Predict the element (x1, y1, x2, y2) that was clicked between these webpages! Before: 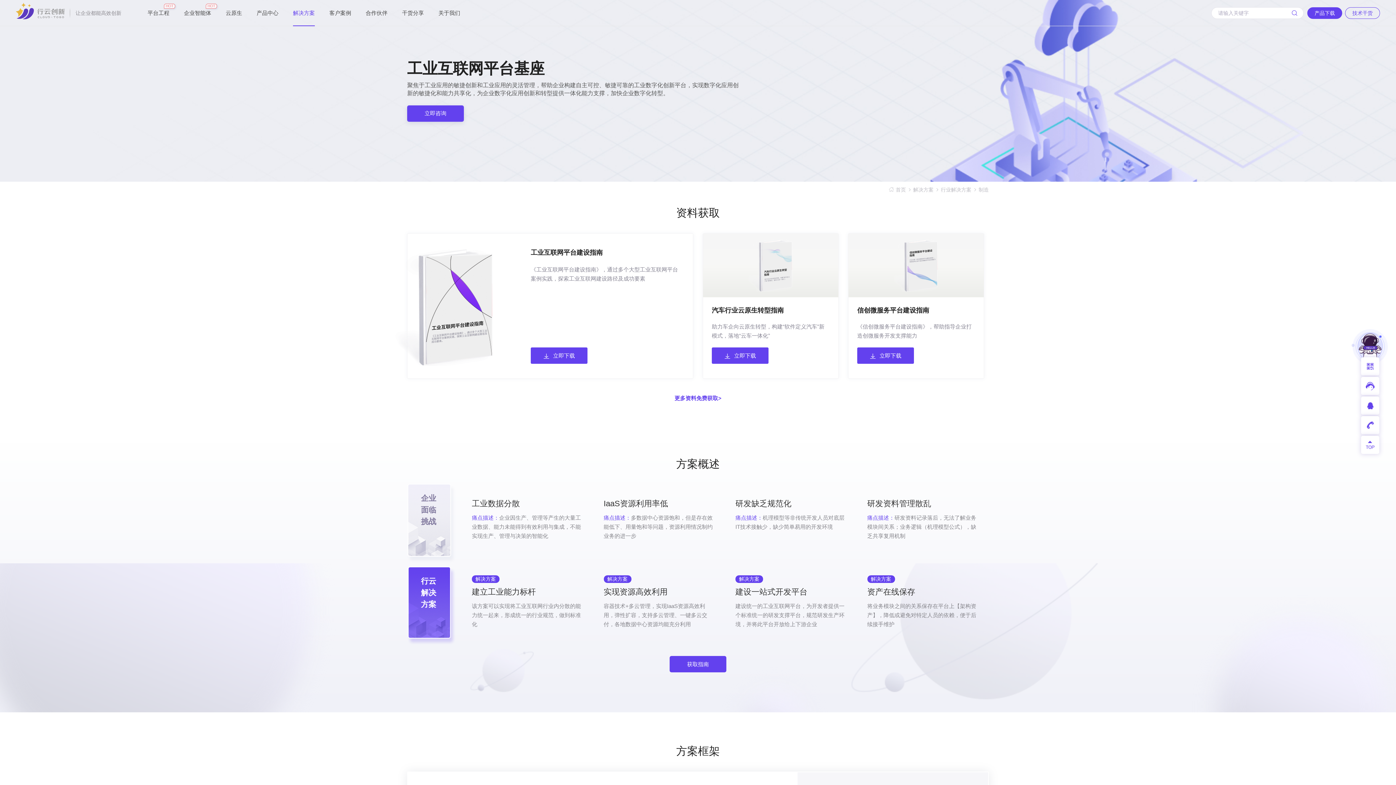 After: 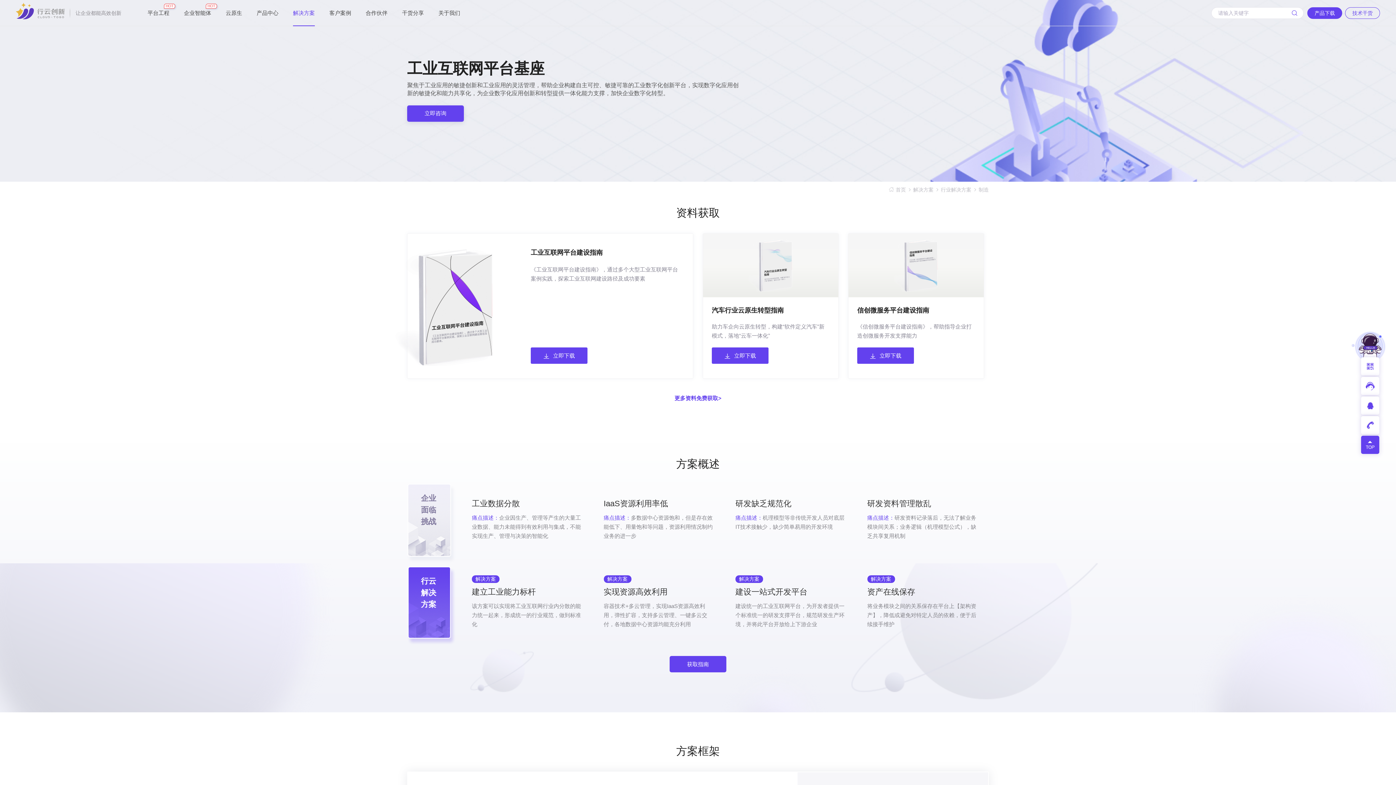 Action: bbox: (1357, 436, 1383, 454)